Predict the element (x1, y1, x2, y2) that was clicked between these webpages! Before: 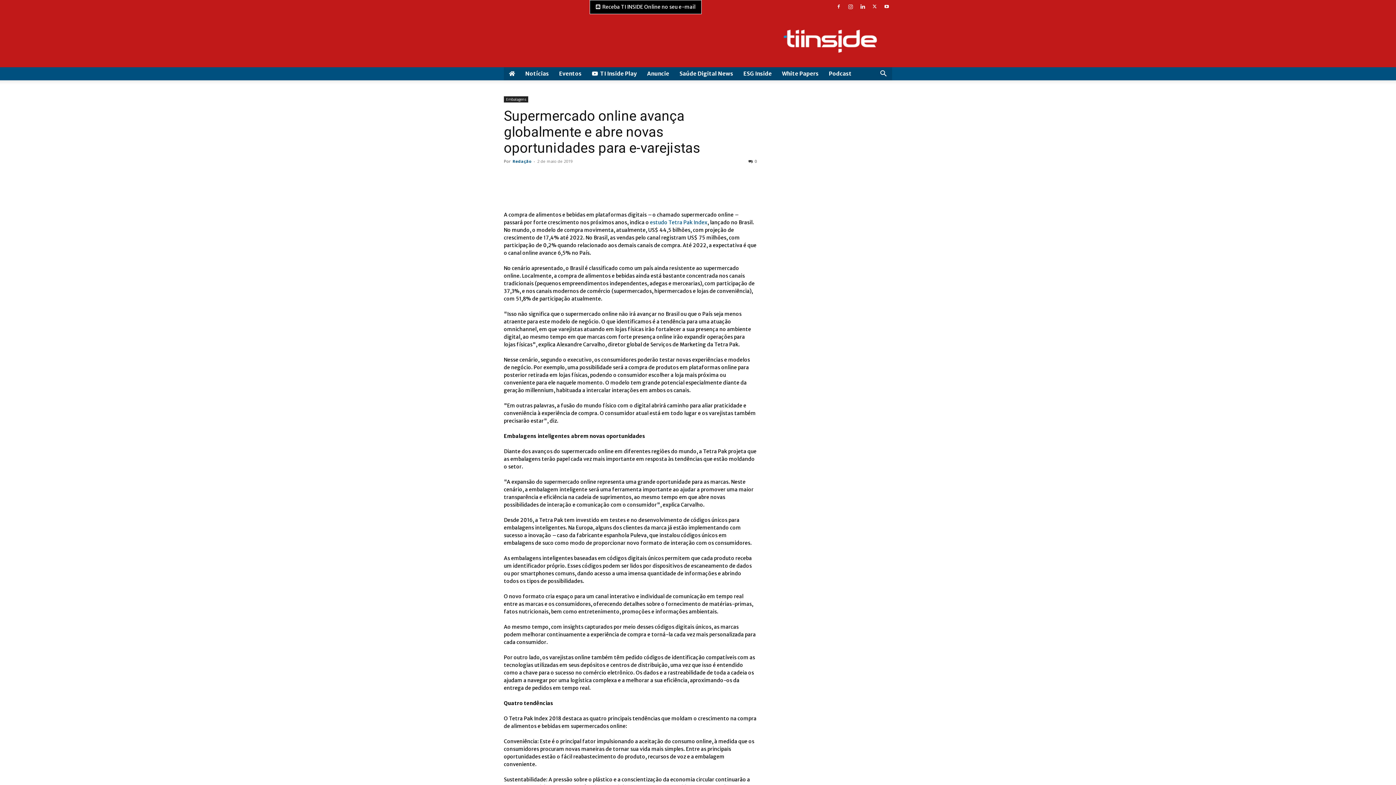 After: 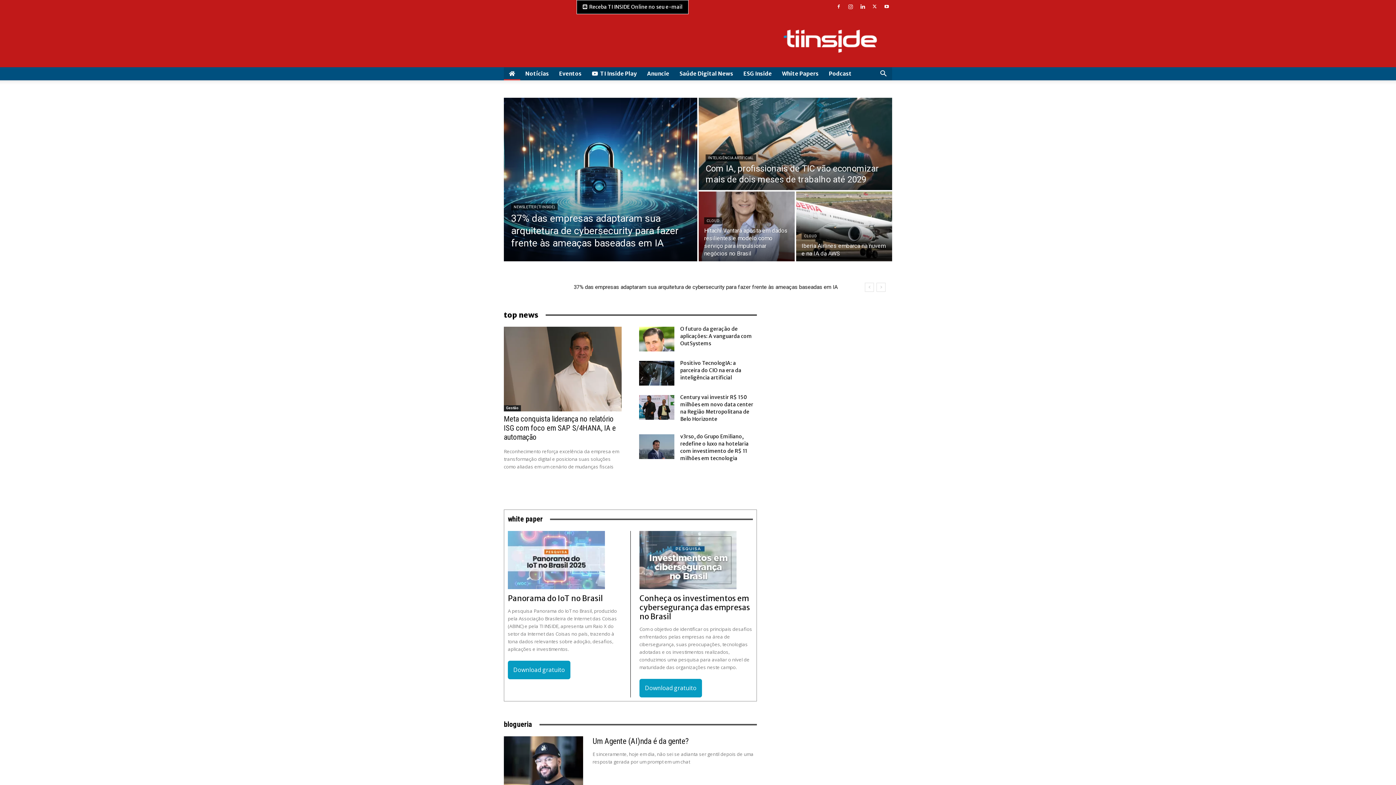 Action: bbox: (504, 67, 520, 80)